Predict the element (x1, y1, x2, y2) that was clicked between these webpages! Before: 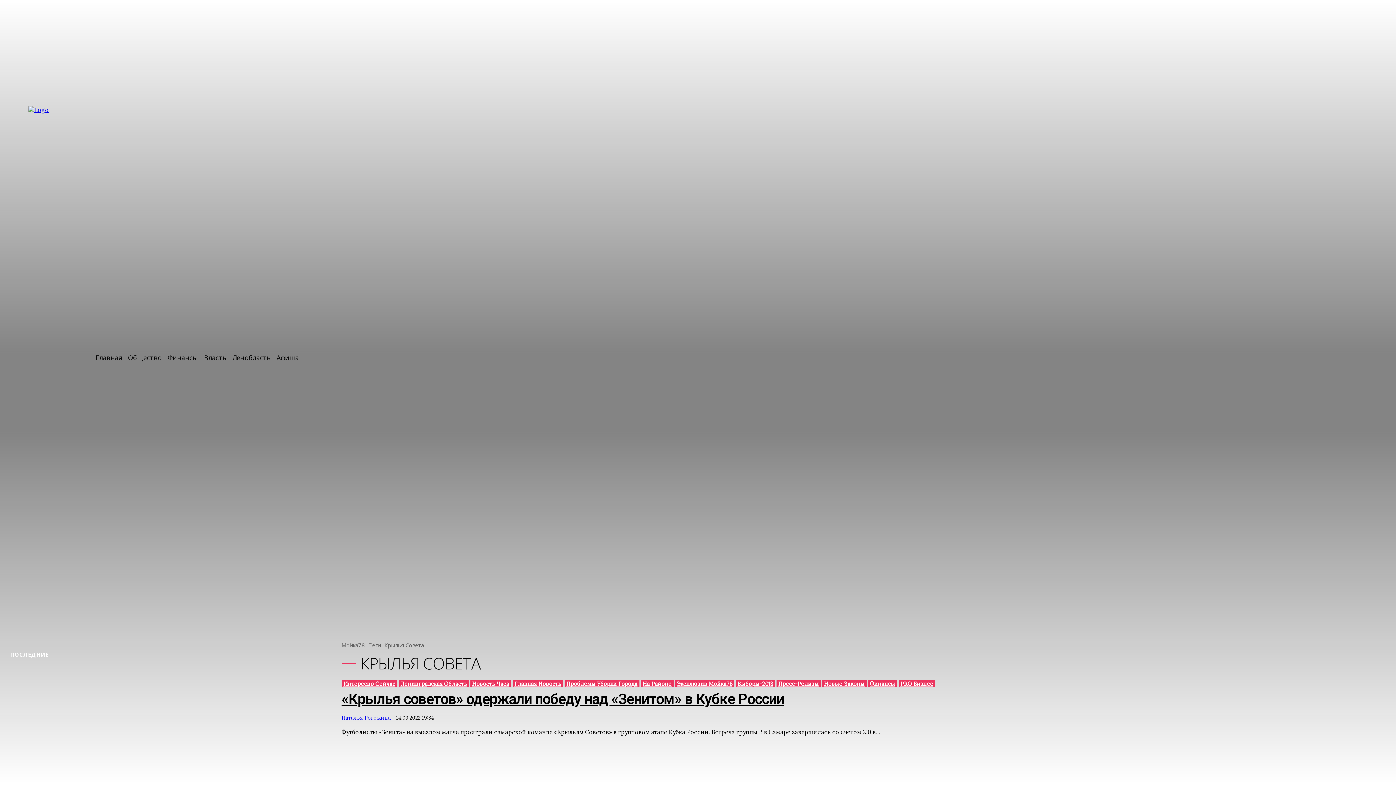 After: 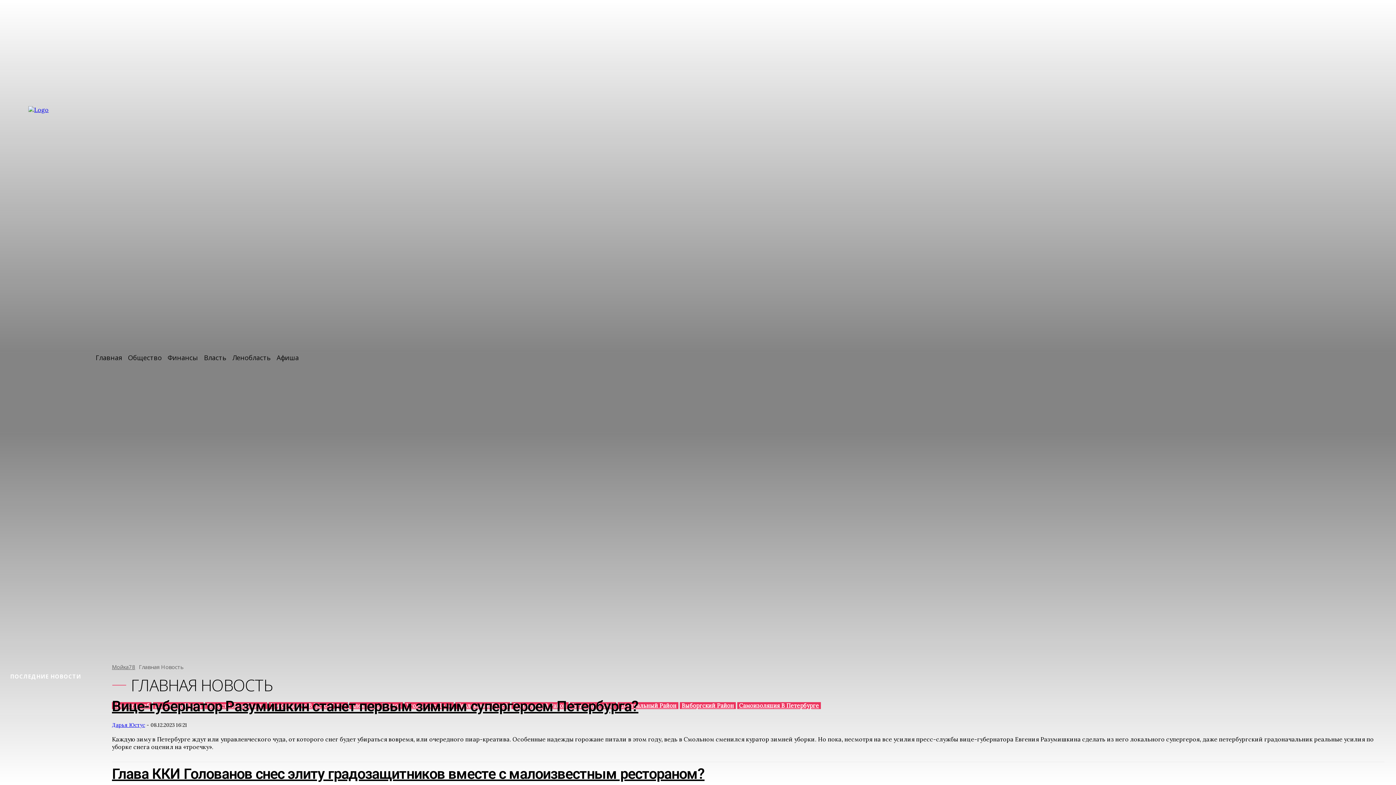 Action: label: Главная Новость bbox: (512, 680, 563, 687)